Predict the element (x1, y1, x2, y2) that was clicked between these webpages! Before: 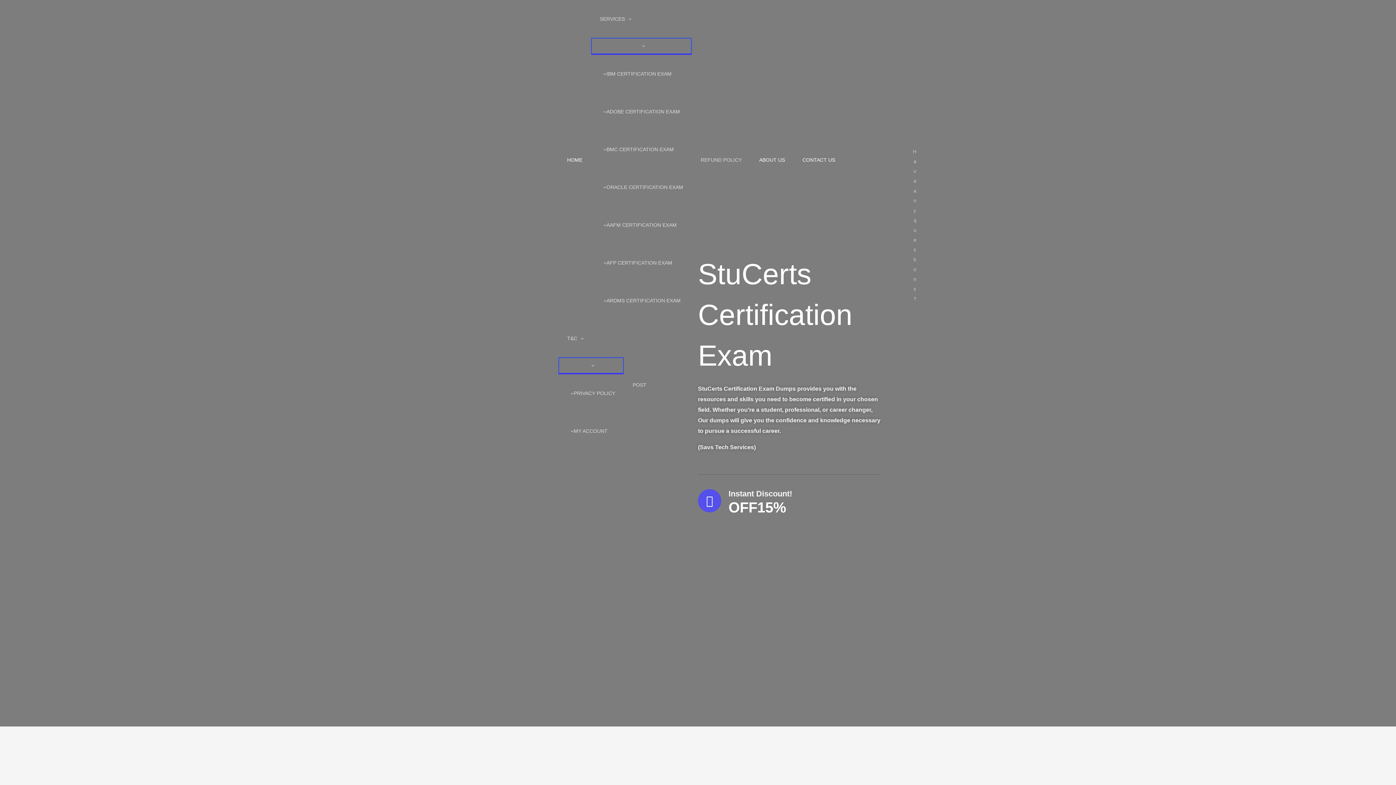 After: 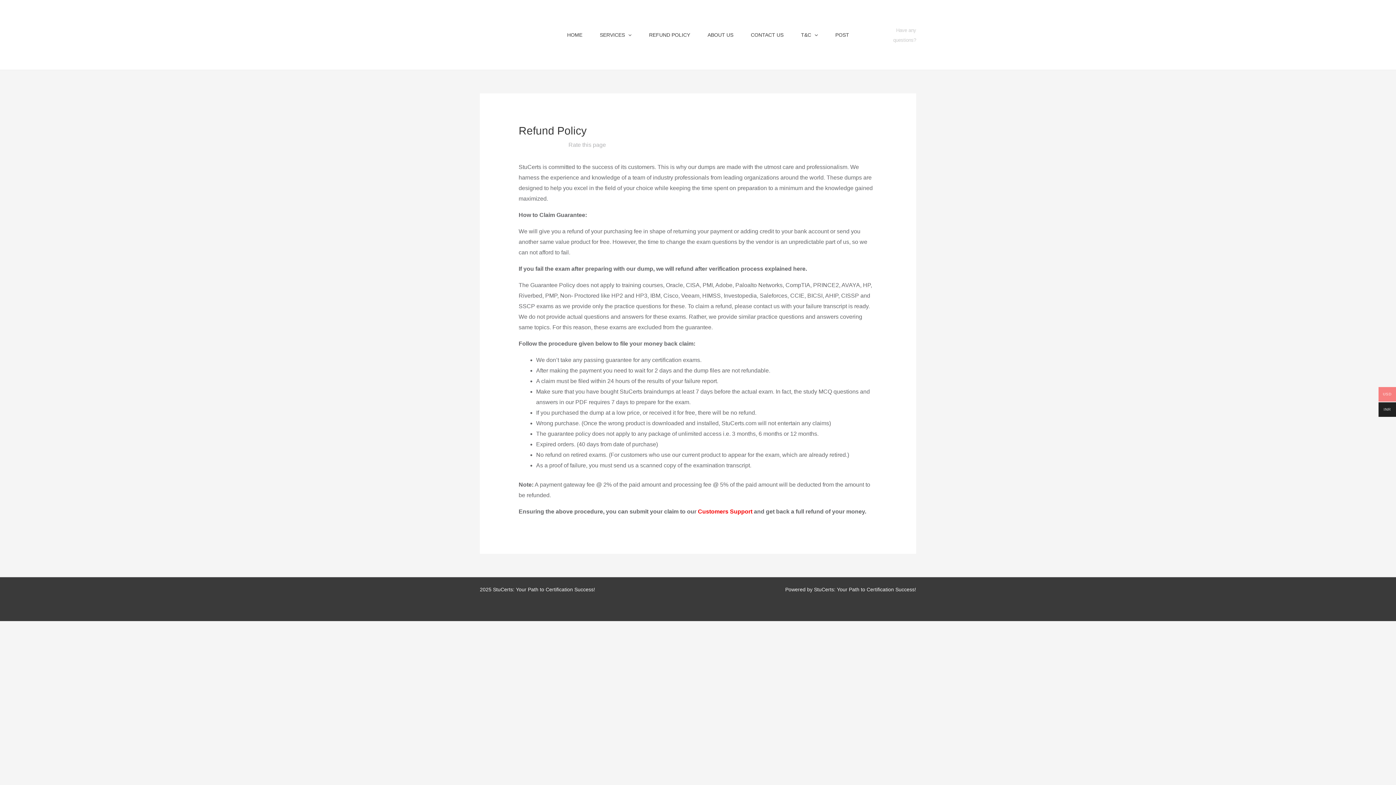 Action: bbox: (692, 0, 750, 319) label: REFUND POLICY